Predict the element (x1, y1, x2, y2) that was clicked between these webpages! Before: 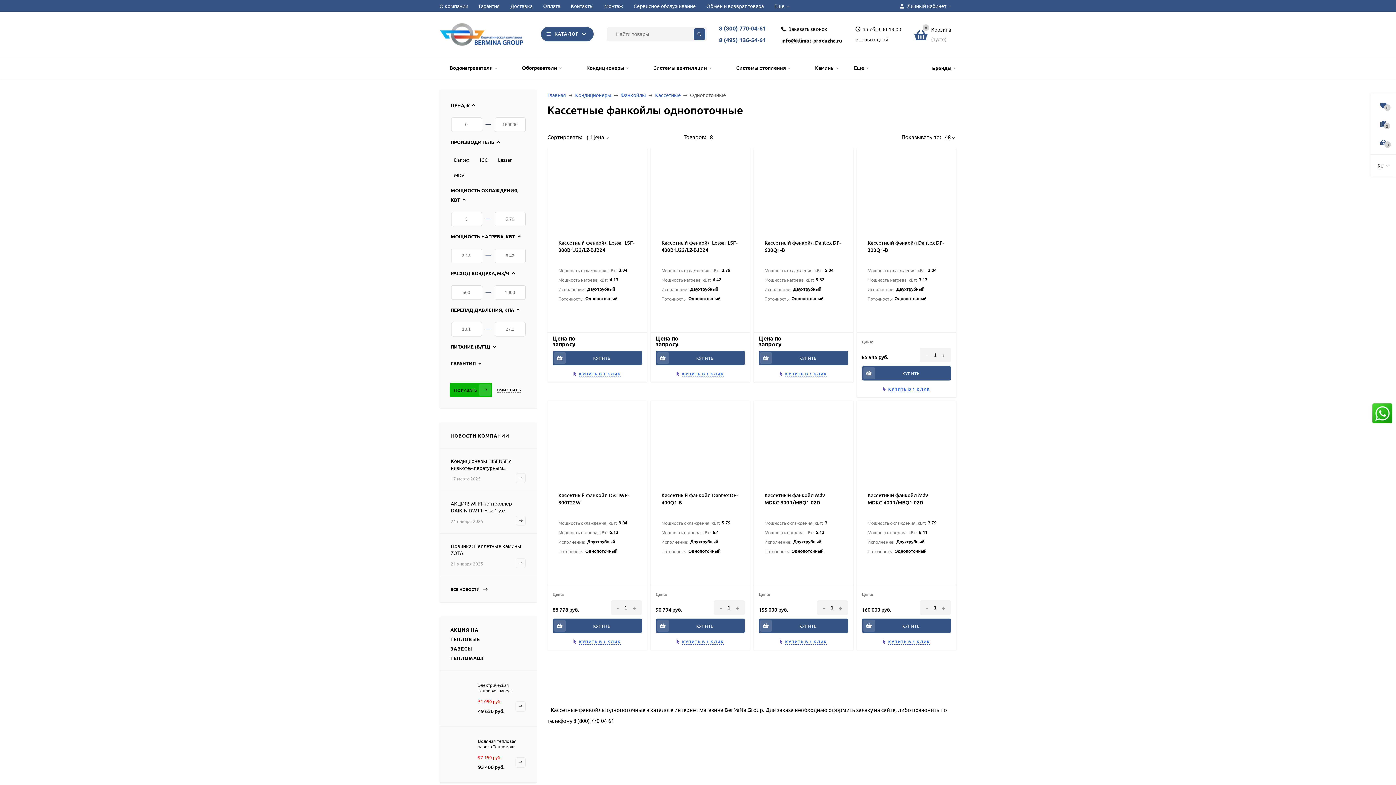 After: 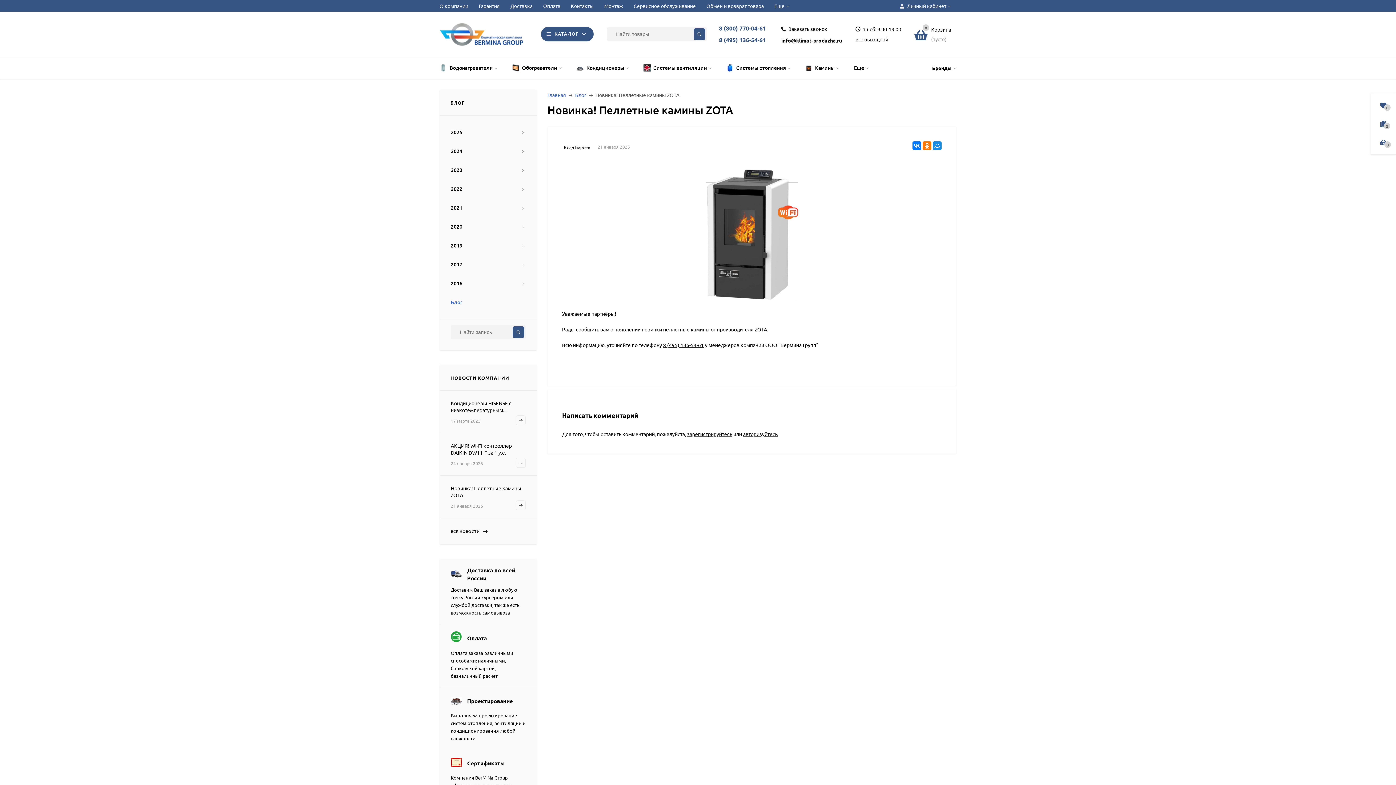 Action: bbox: (450, 543, 525, 569) label: Новинка! Пеллетные камины ZOTA
21 января 2025